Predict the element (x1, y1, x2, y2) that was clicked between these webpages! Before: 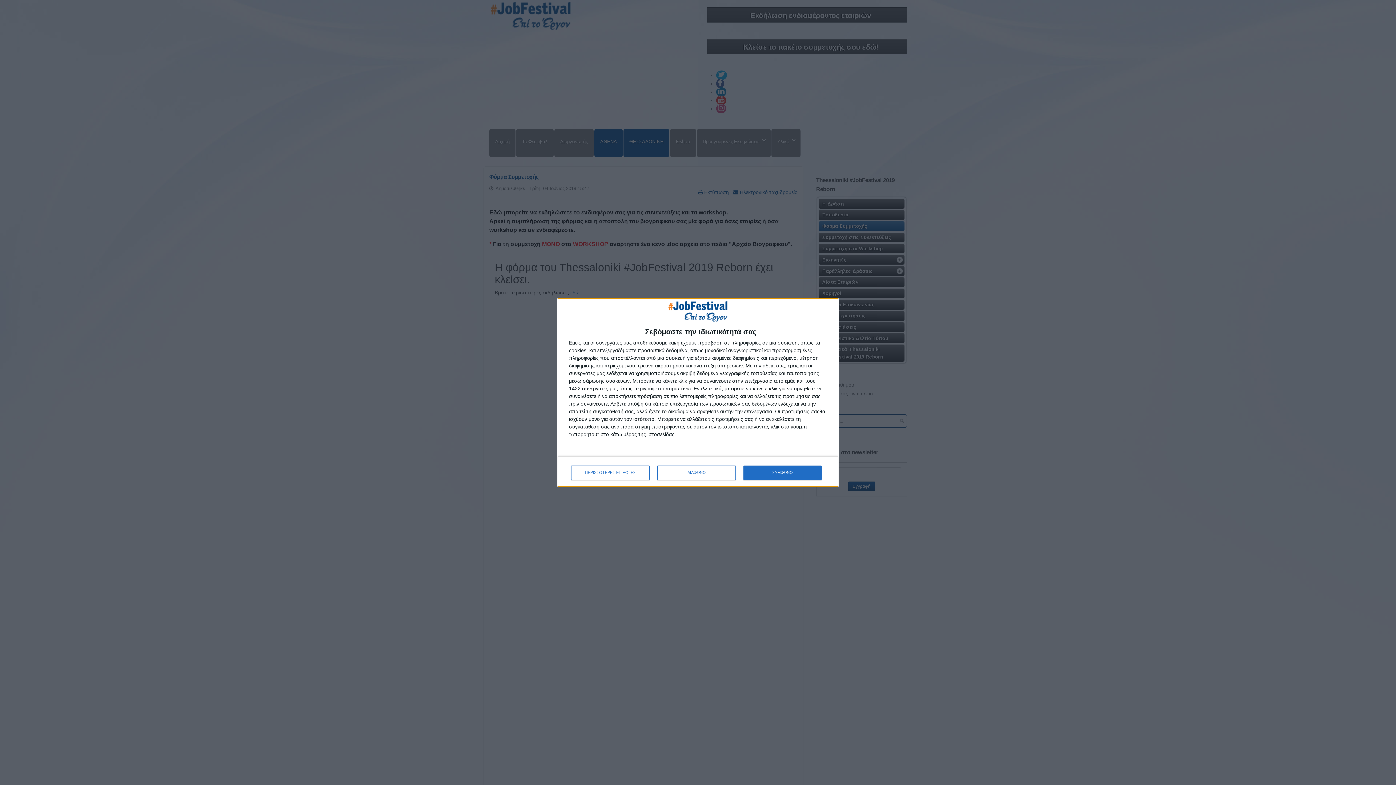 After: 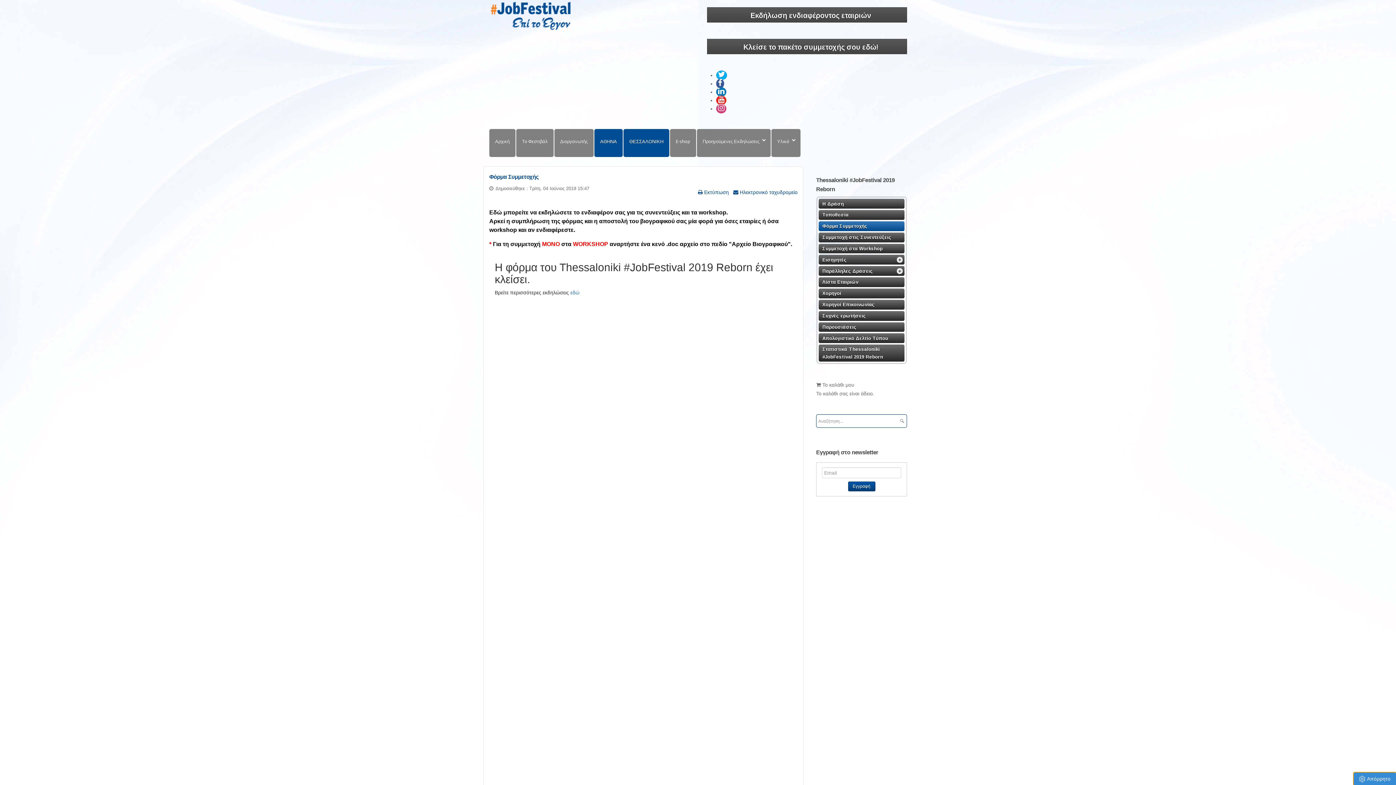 Action: bbox: (657, 465, 736, 480) label: ΔΙΑΦΩΝΩ